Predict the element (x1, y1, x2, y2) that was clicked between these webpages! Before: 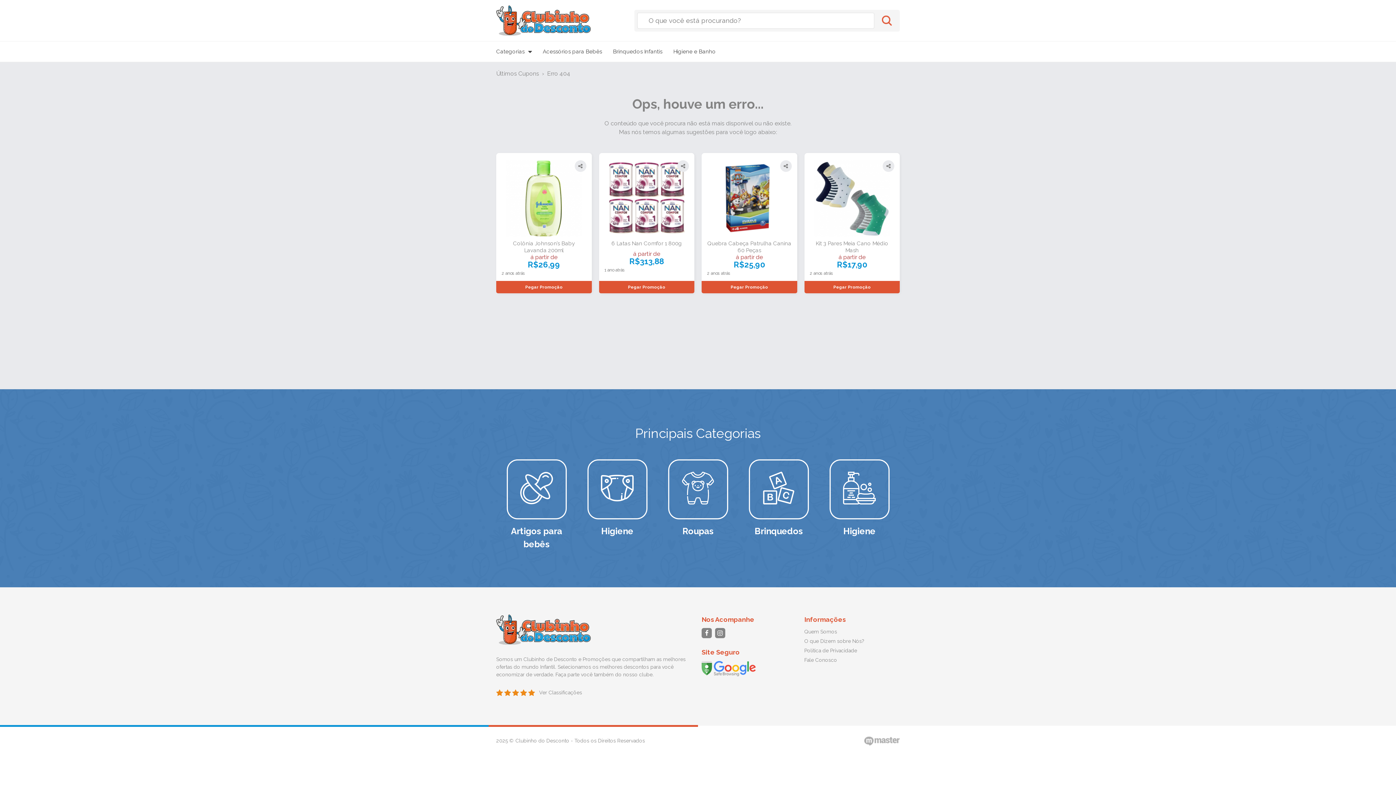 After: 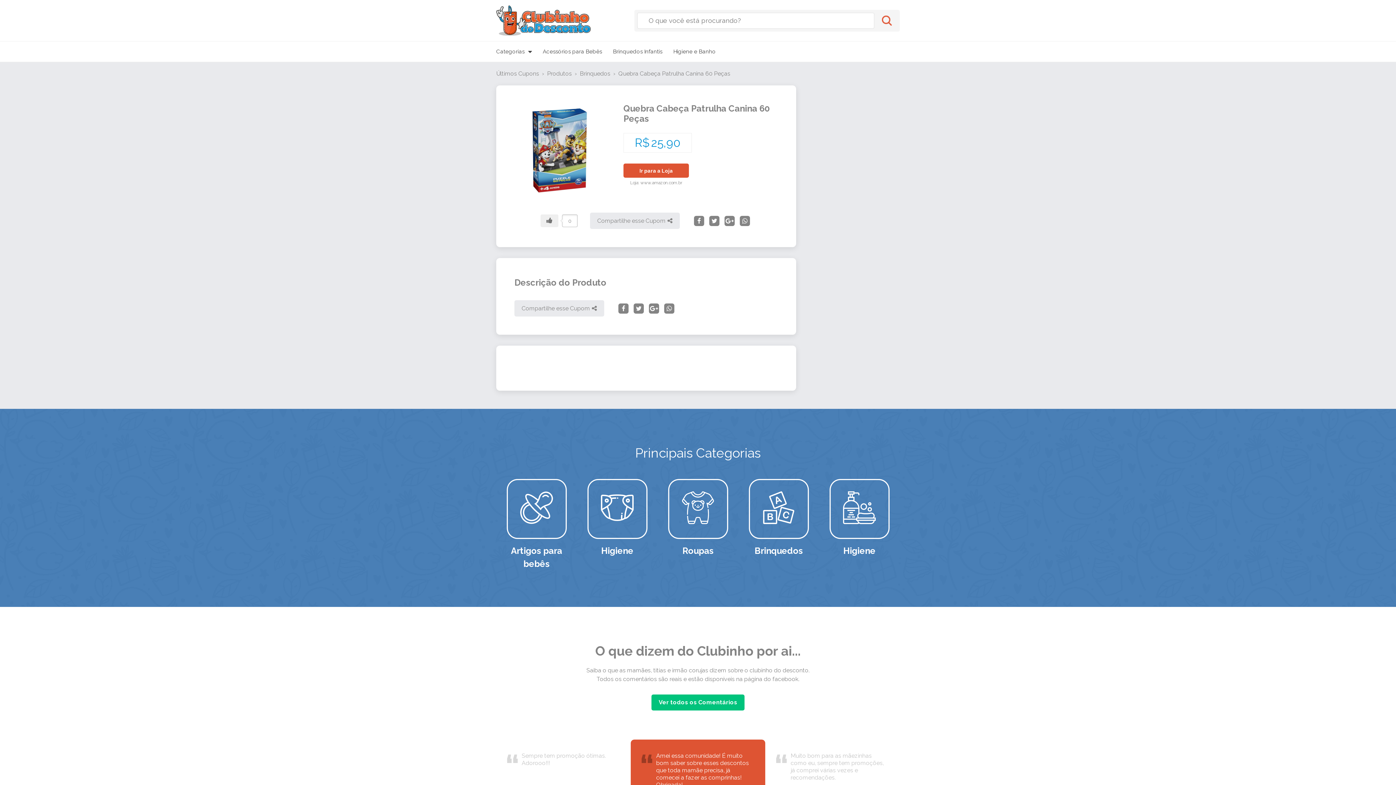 Action: label: Pegar Promoção bbox: (701, 281, 797, 293)